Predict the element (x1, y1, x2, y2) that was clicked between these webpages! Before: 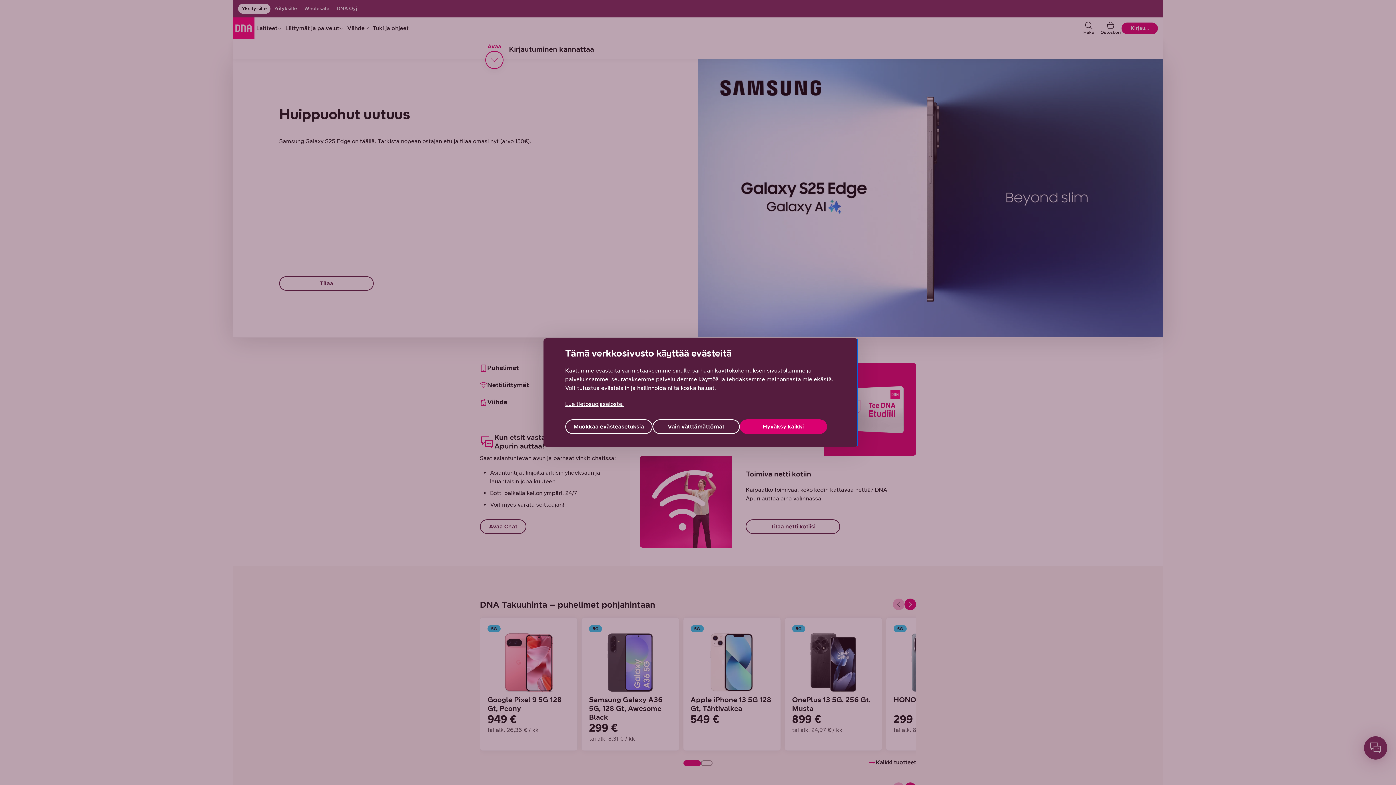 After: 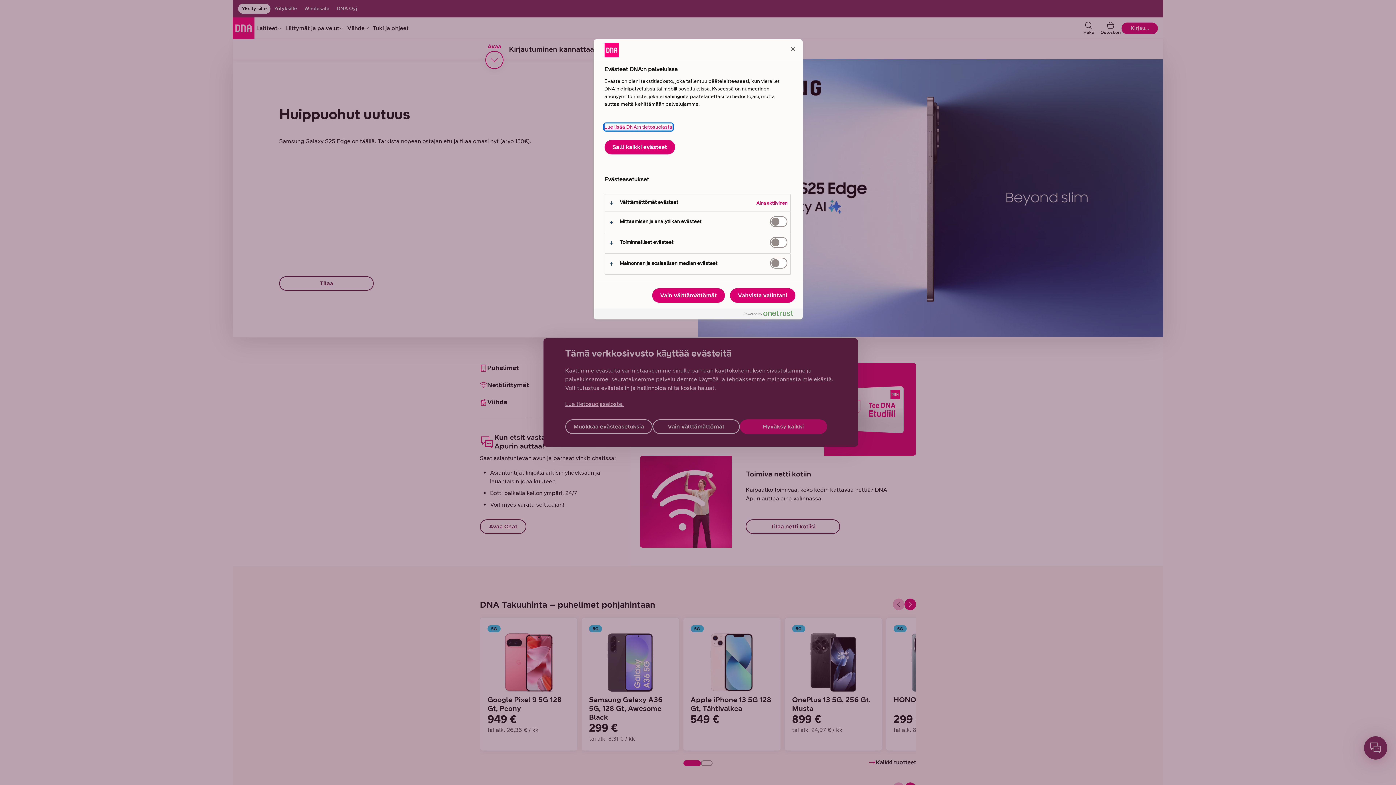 Action: bbox: (565, 419, 652, 434) label: Muokkaa evästeasetuksia